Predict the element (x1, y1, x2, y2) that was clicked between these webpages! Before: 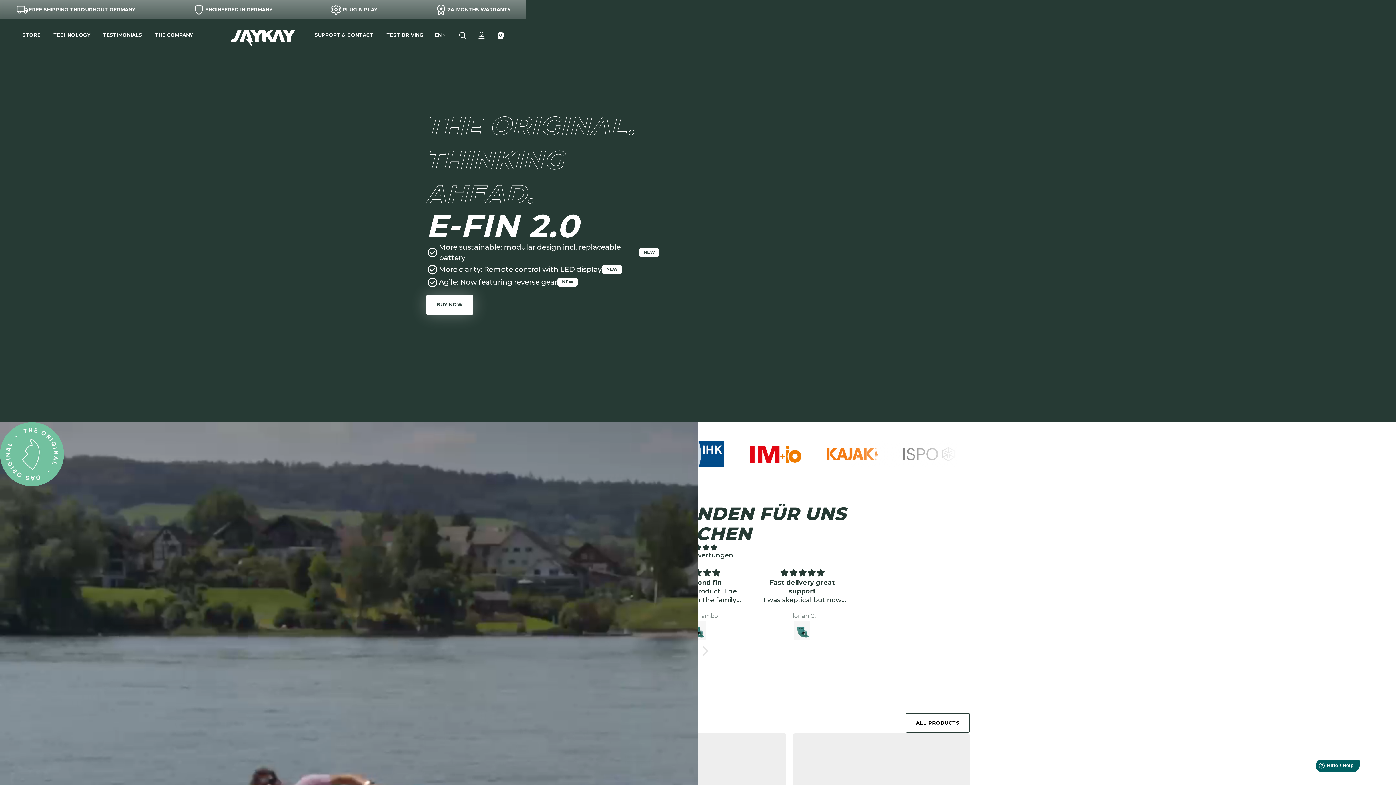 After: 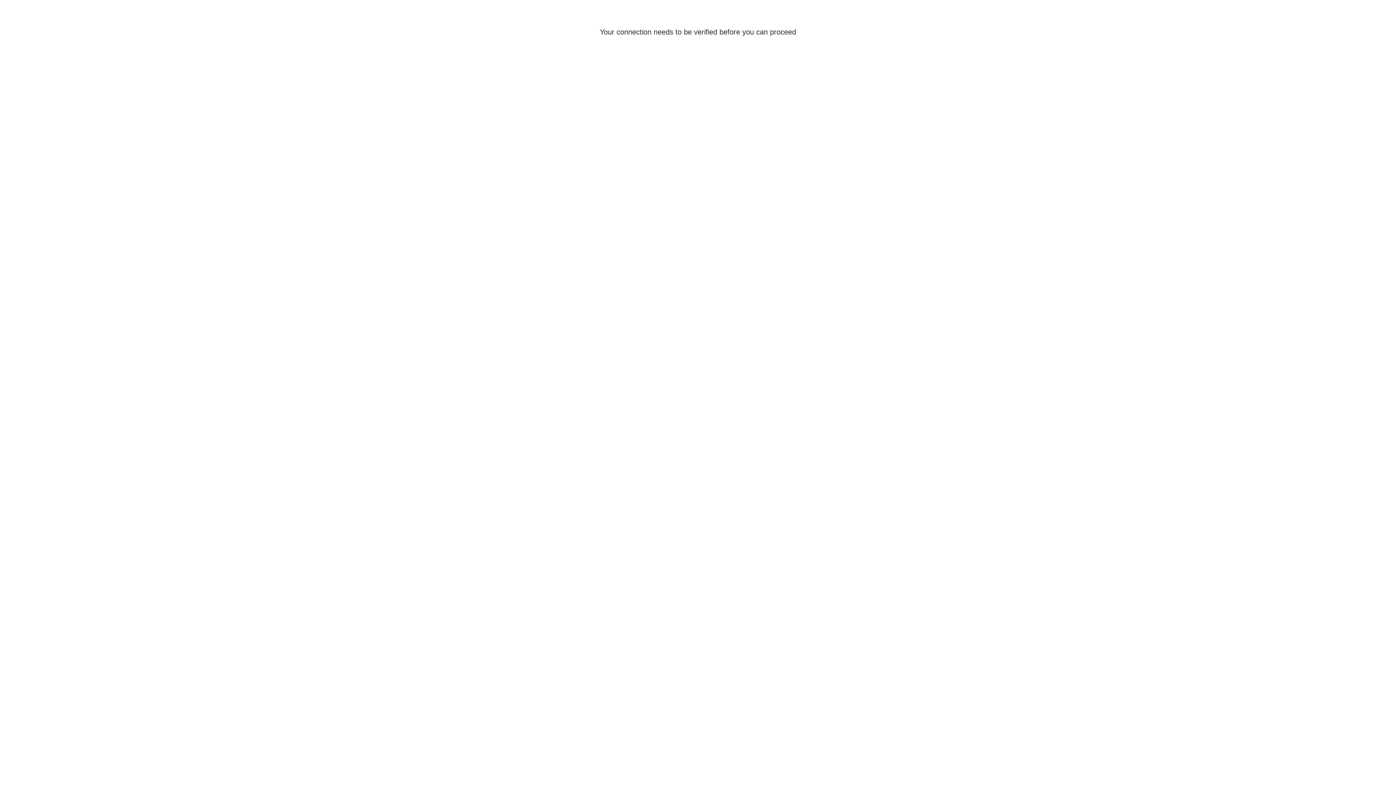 Action: label: Account/Login bbox: (472, 25, 491, 44)